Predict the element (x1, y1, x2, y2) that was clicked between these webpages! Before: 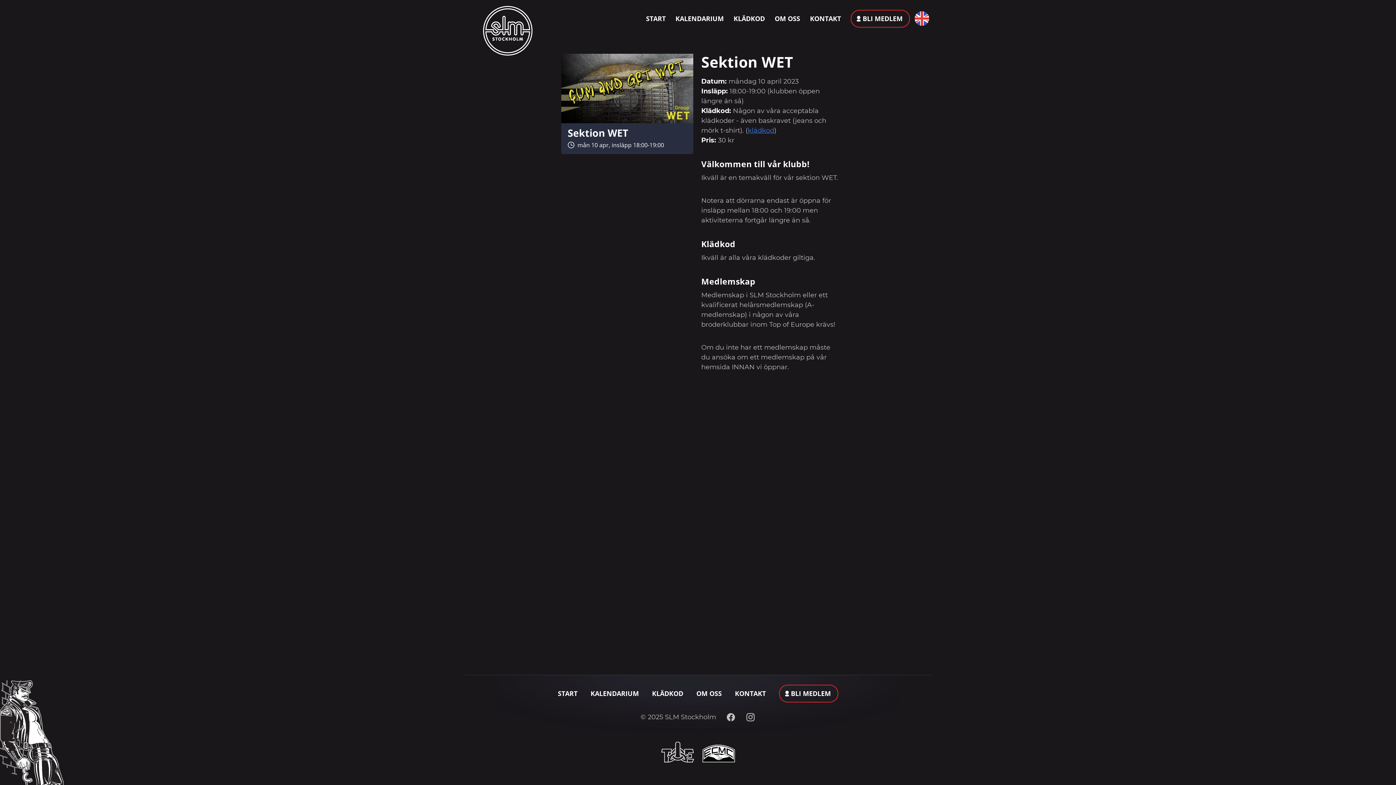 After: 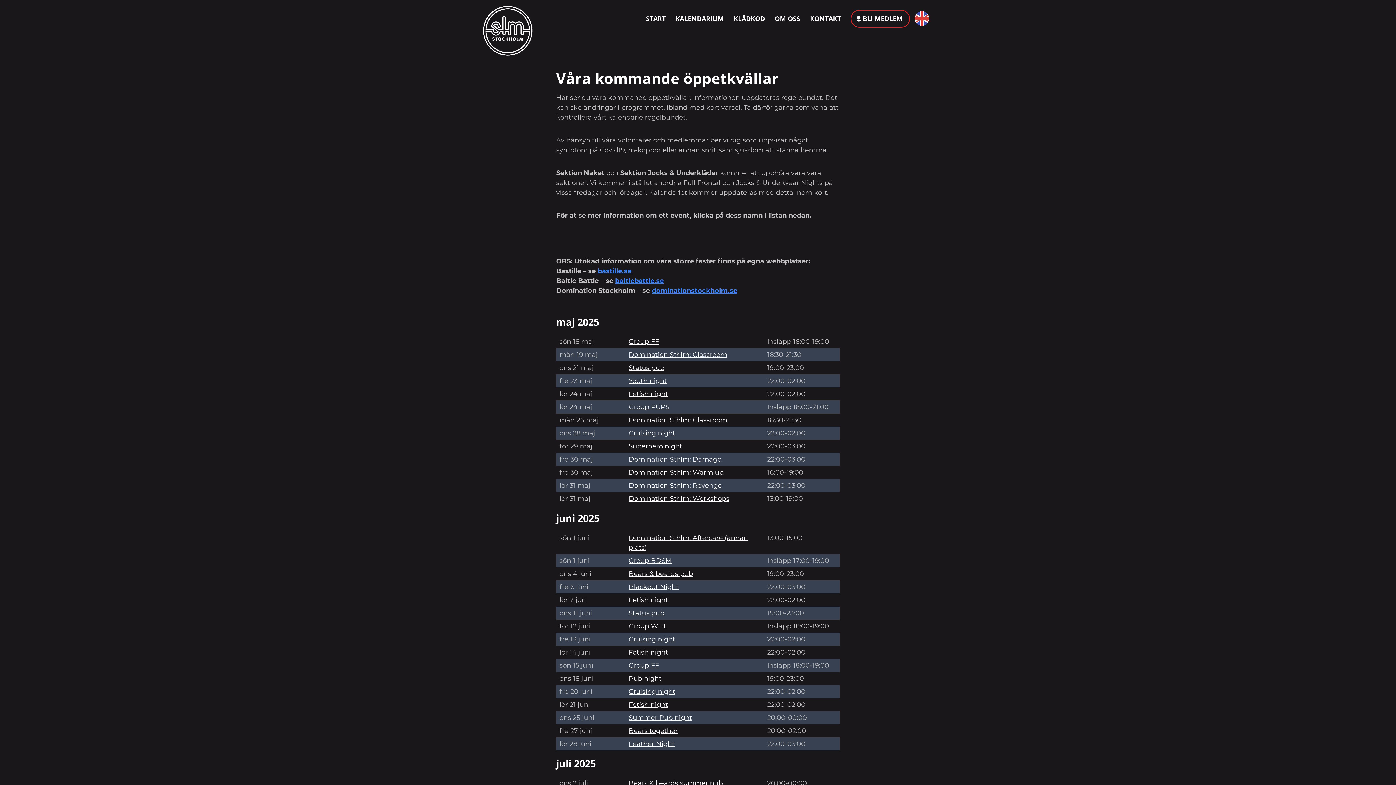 Action: bbox: (675, 13, 724, 23) label: KALENDARIUM